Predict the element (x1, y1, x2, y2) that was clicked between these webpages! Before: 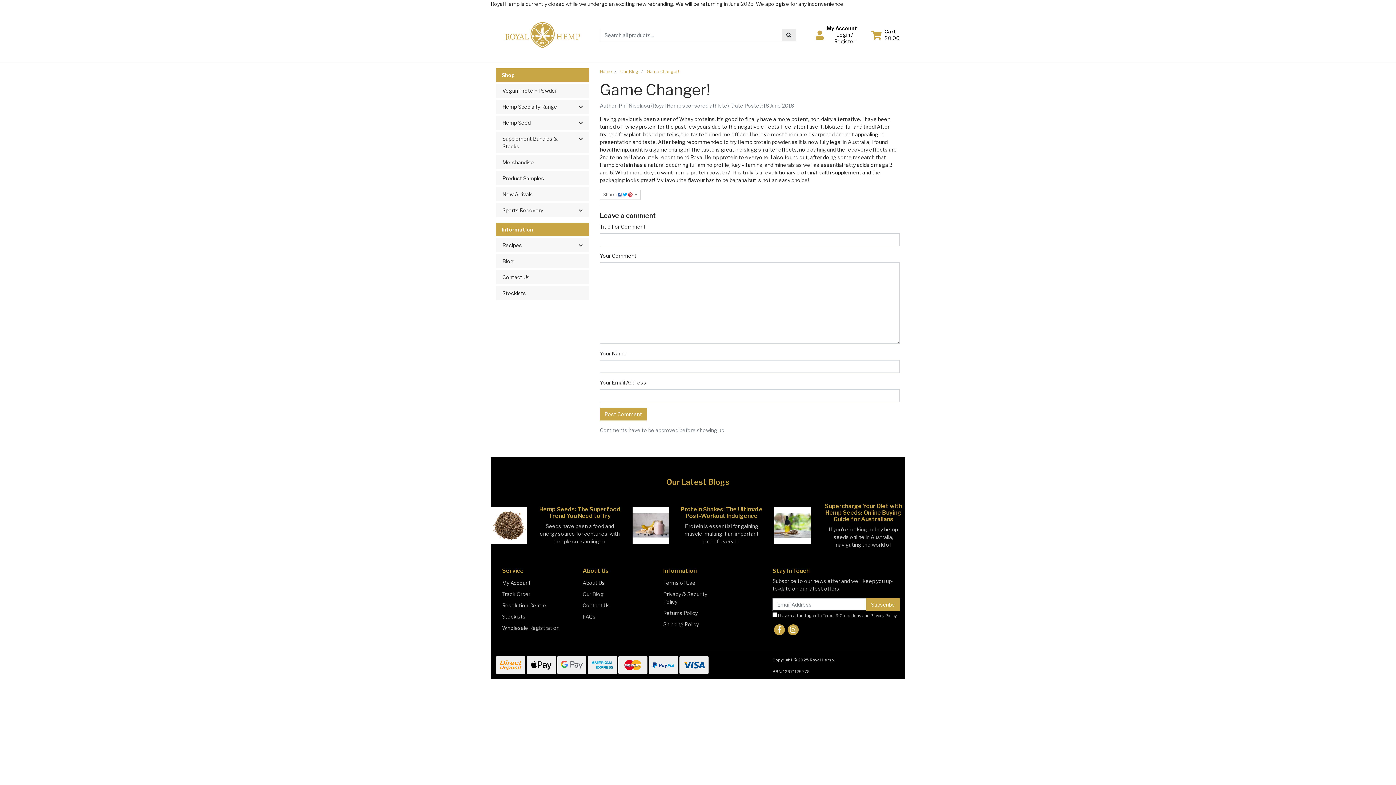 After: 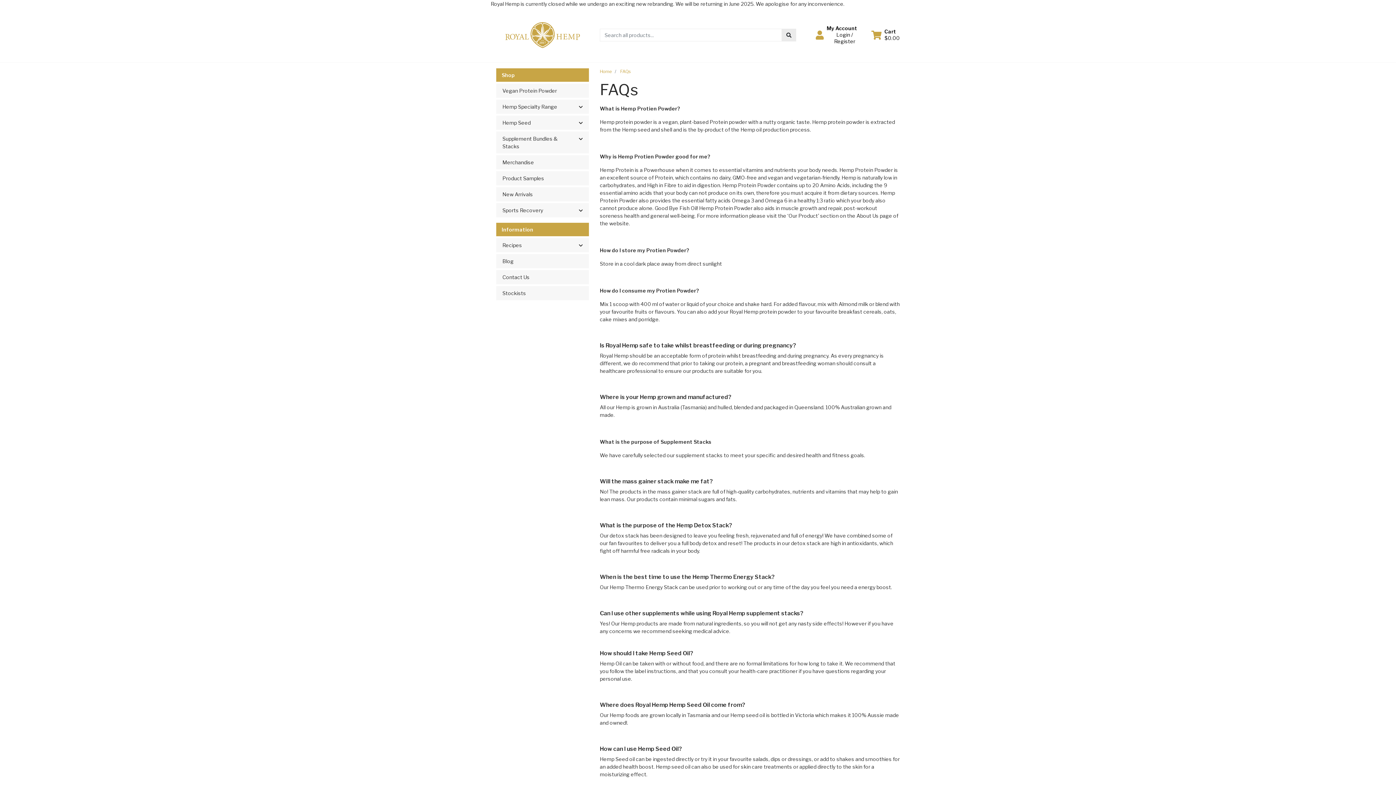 Action: label: FAQs bbox: (576, 611, 646, 622)